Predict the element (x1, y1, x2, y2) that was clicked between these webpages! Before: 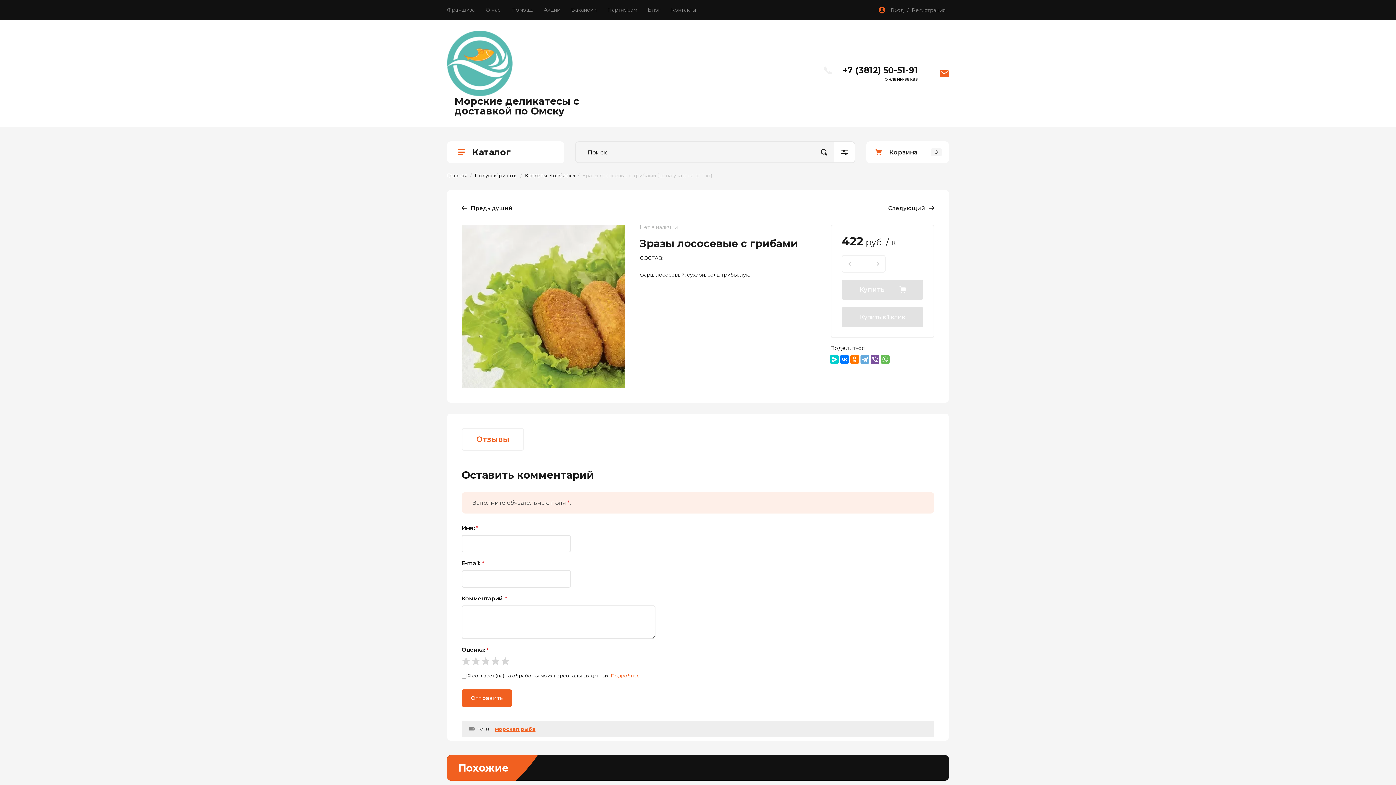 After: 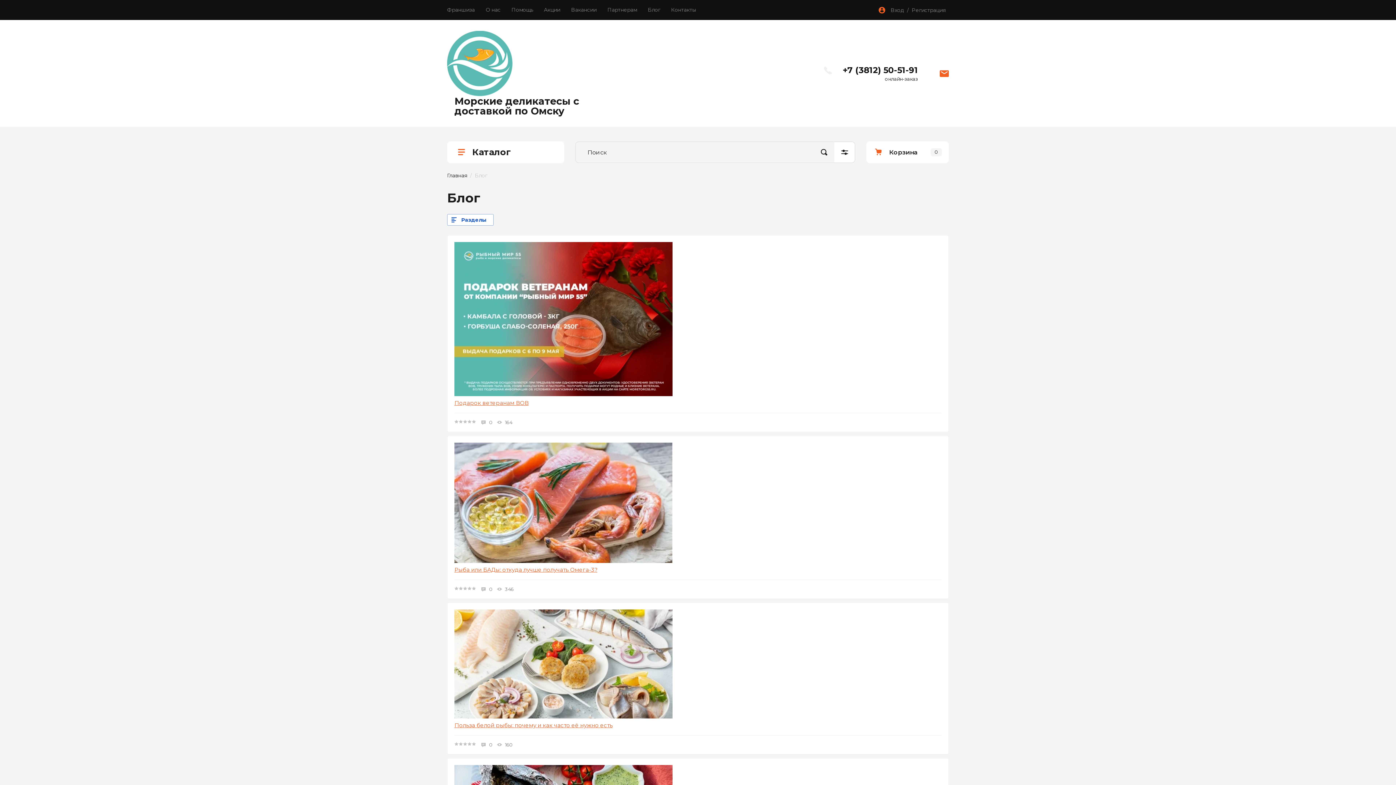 Action: bbox: (642, 0, 665, 20) label: Блог